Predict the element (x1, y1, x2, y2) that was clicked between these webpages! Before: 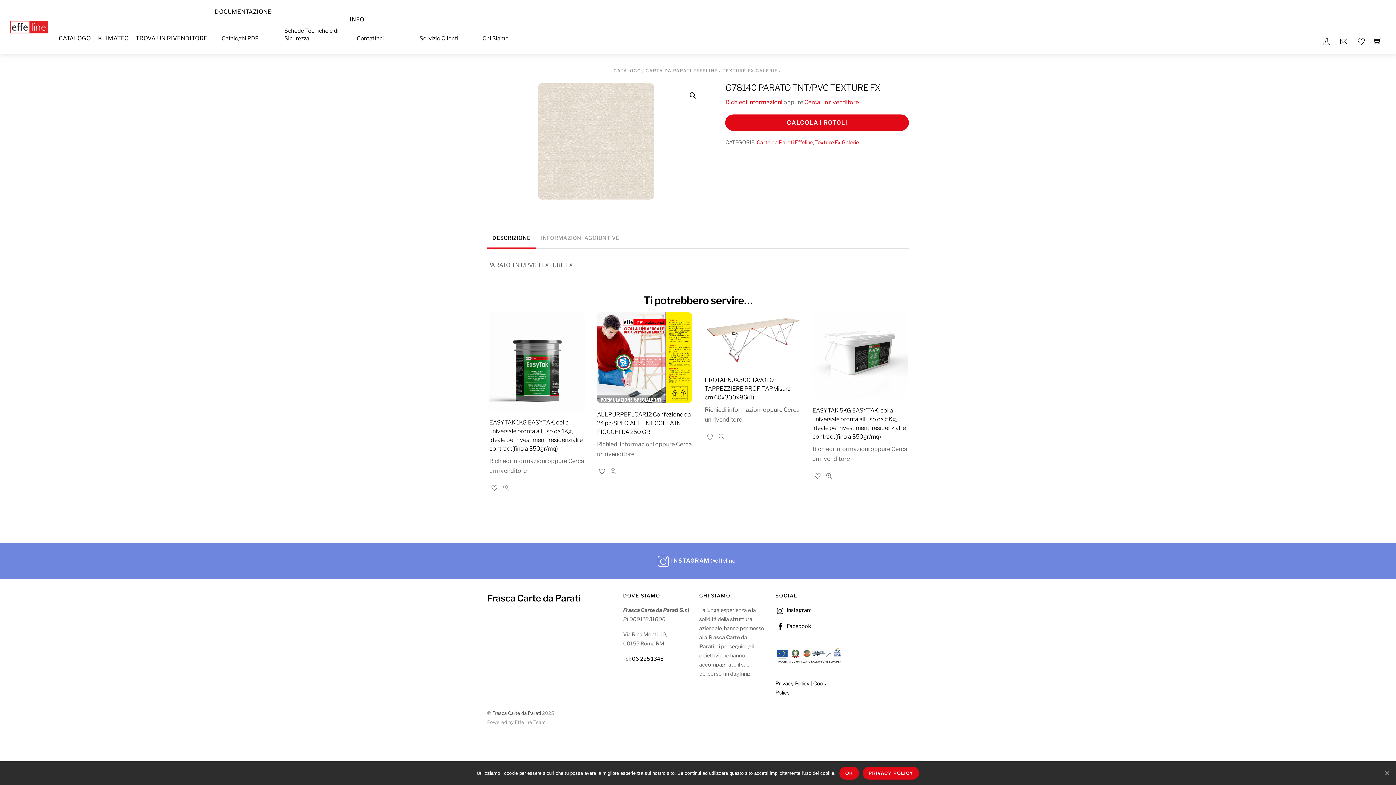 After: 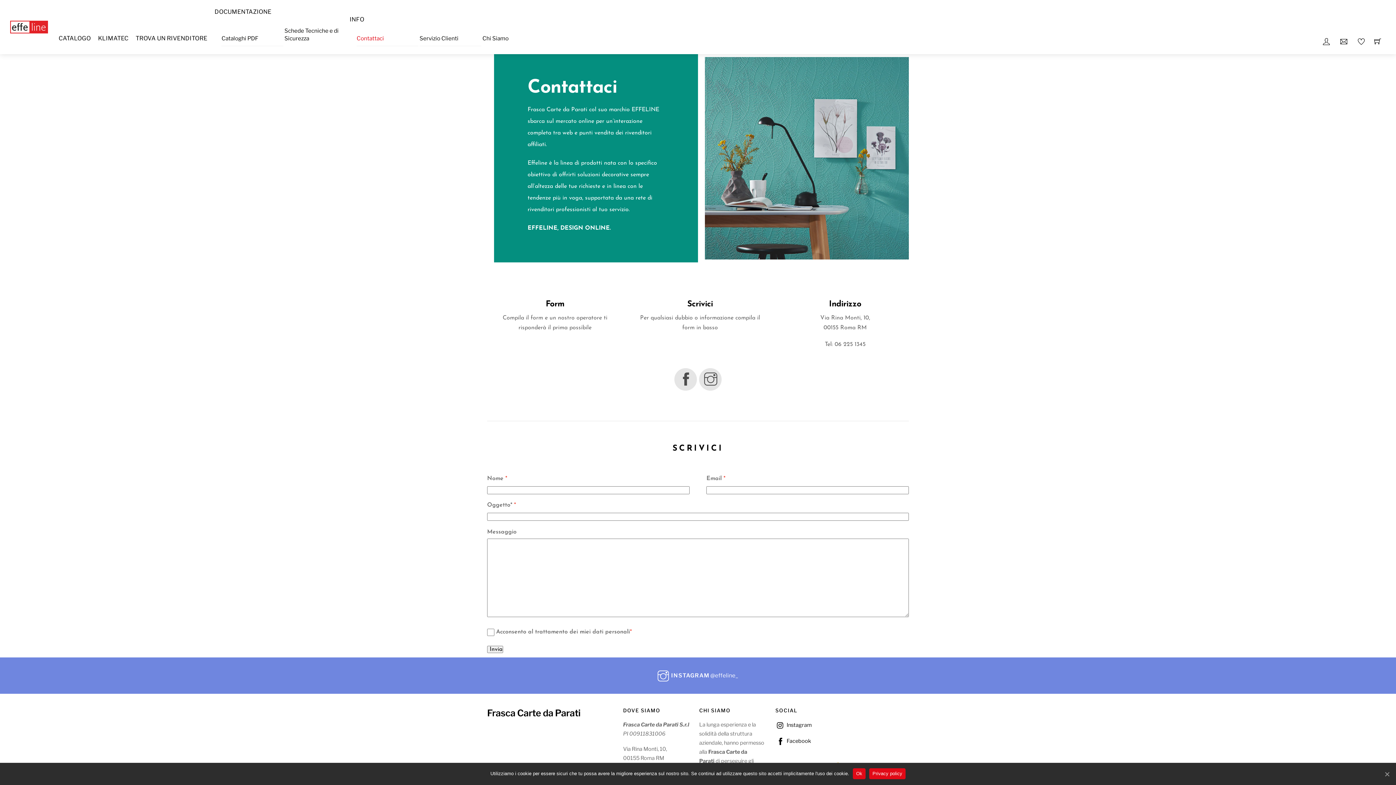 Action: label: Richiedi informazioni bbox: (725, 99, 782, 105)